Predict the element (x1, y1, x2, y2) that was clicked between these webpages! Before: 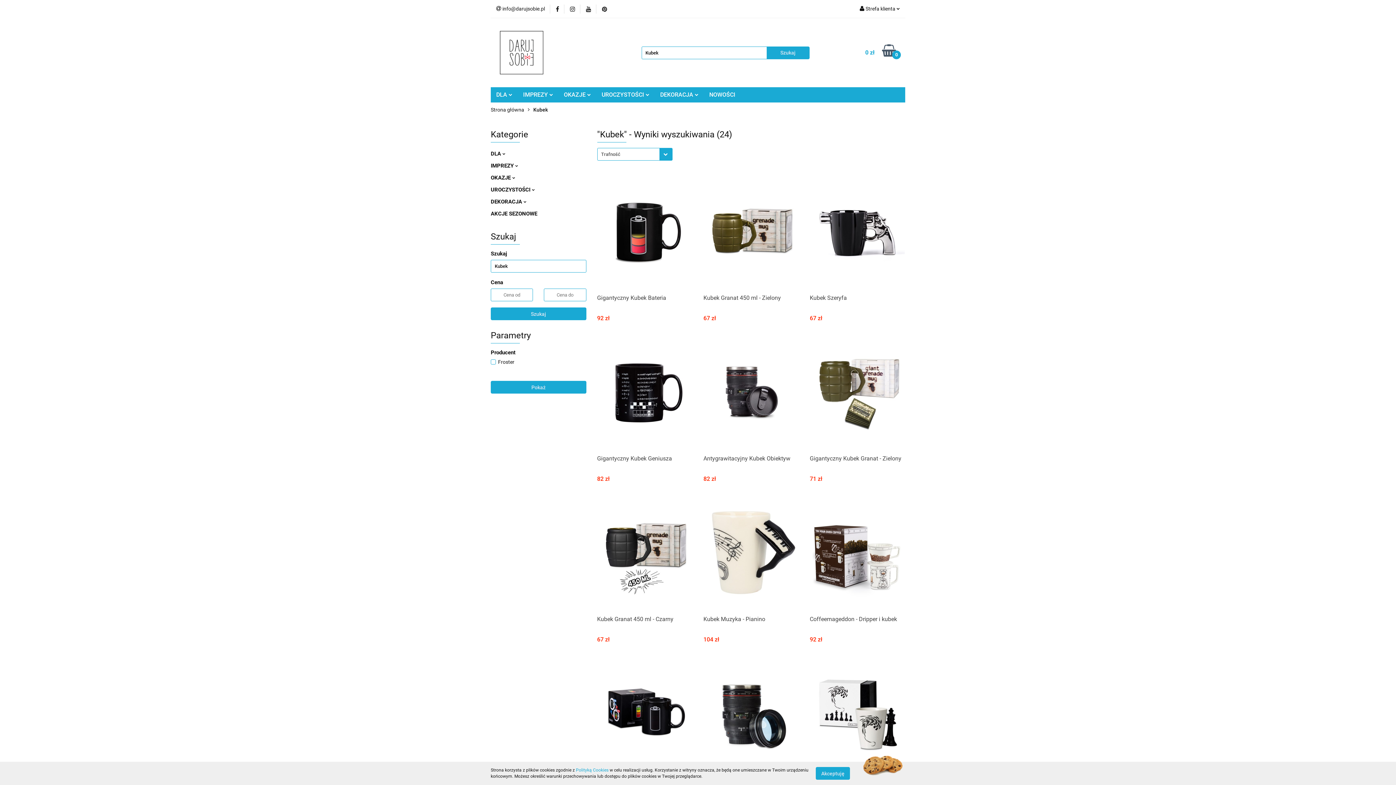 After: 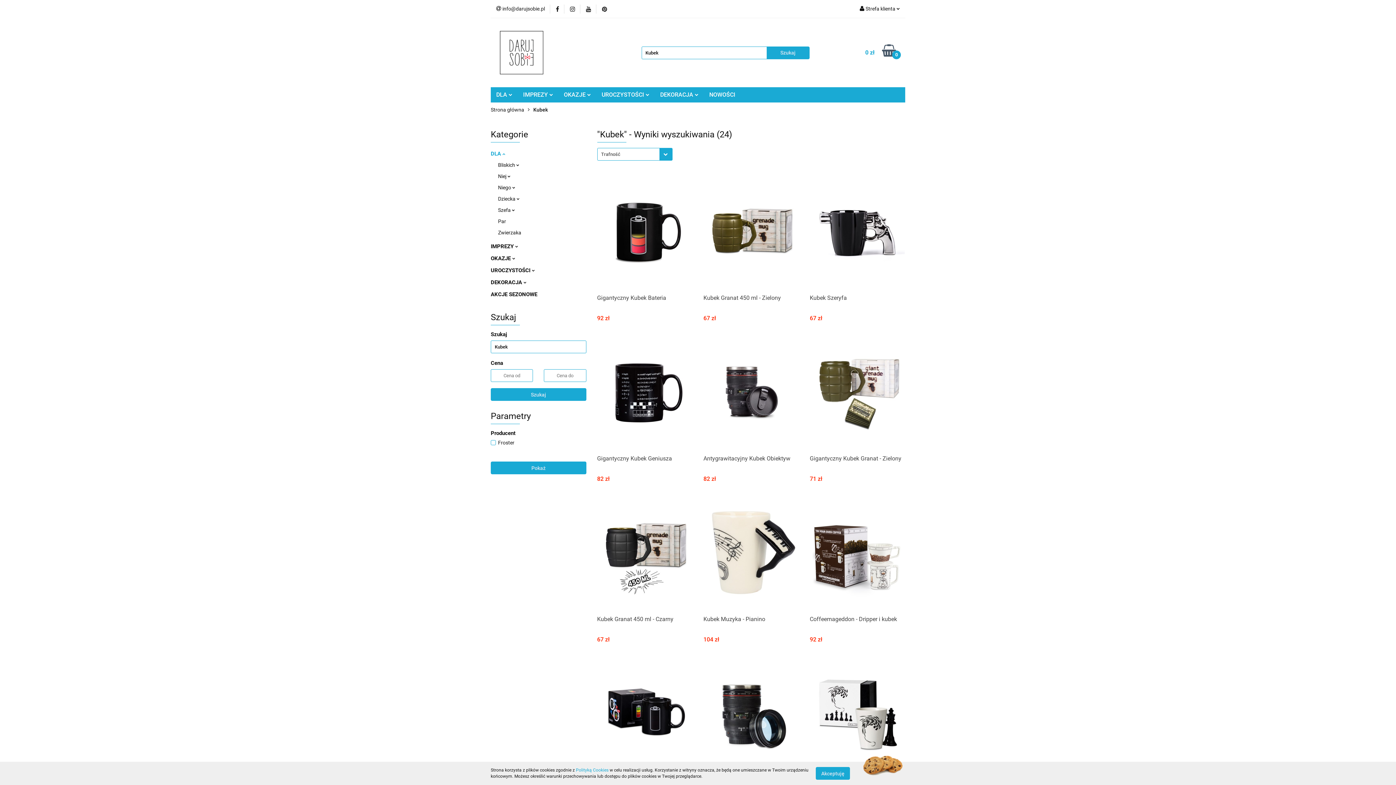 Action: label: DLA  bbox: (490, 150, 504, 157)